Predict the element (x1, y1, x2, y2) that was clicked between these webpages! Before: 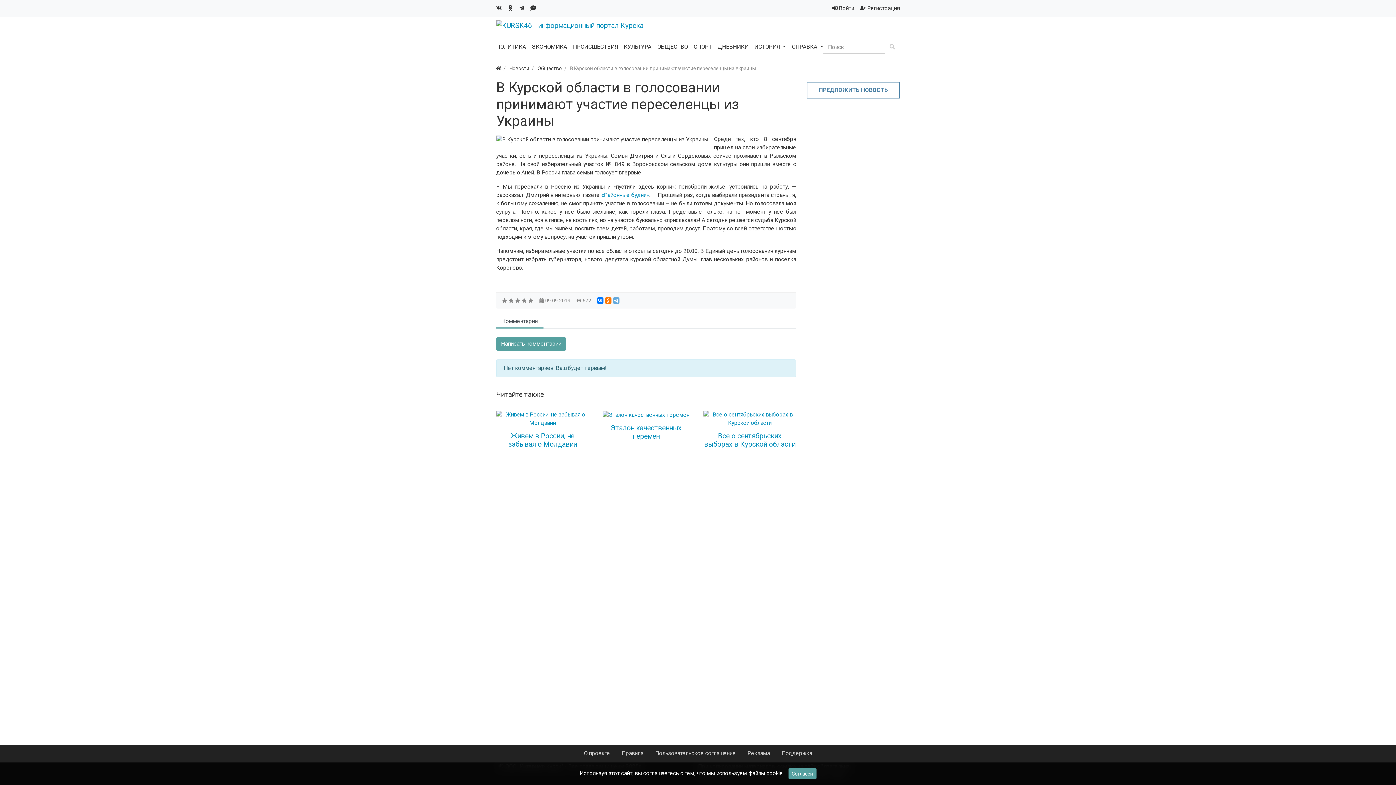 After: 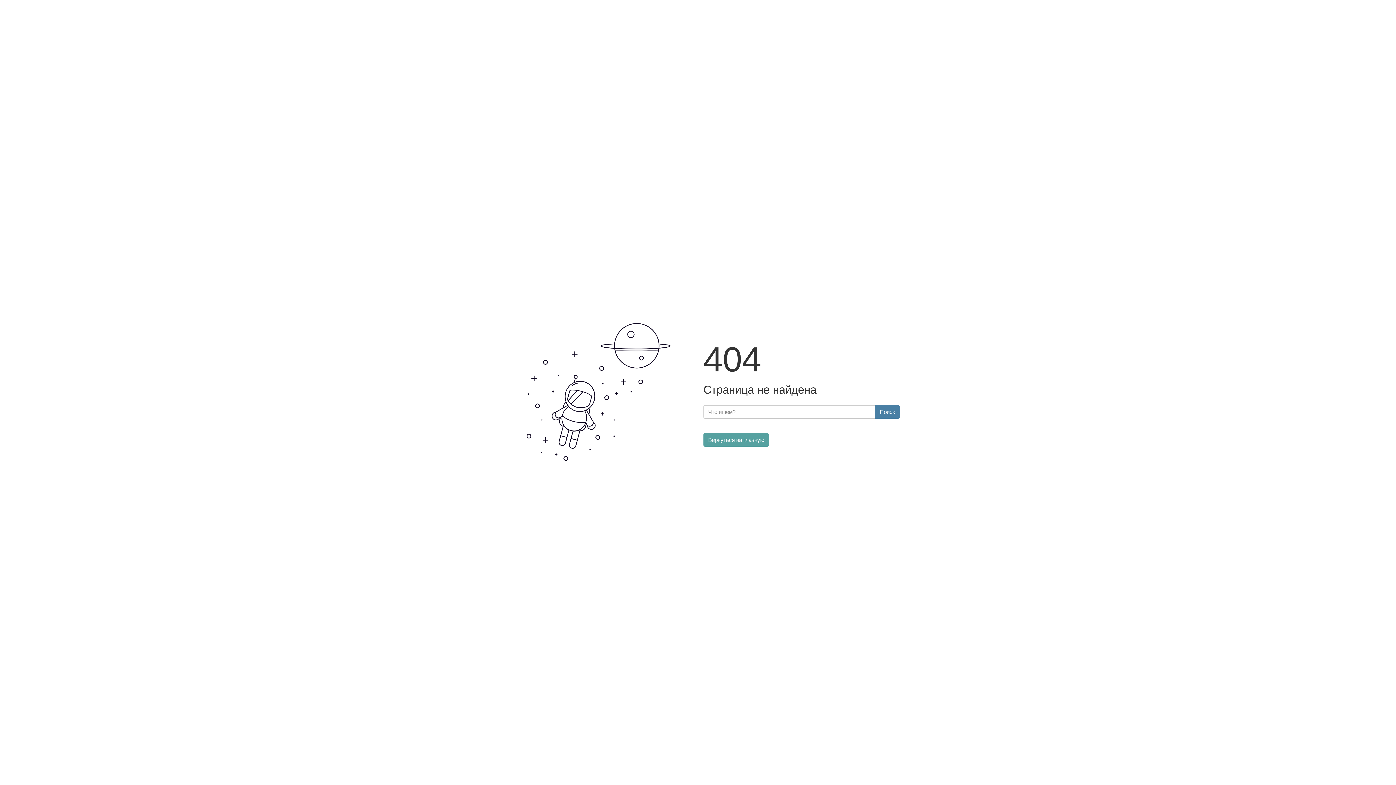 Action: bbox: (524, 1, 536, 15)